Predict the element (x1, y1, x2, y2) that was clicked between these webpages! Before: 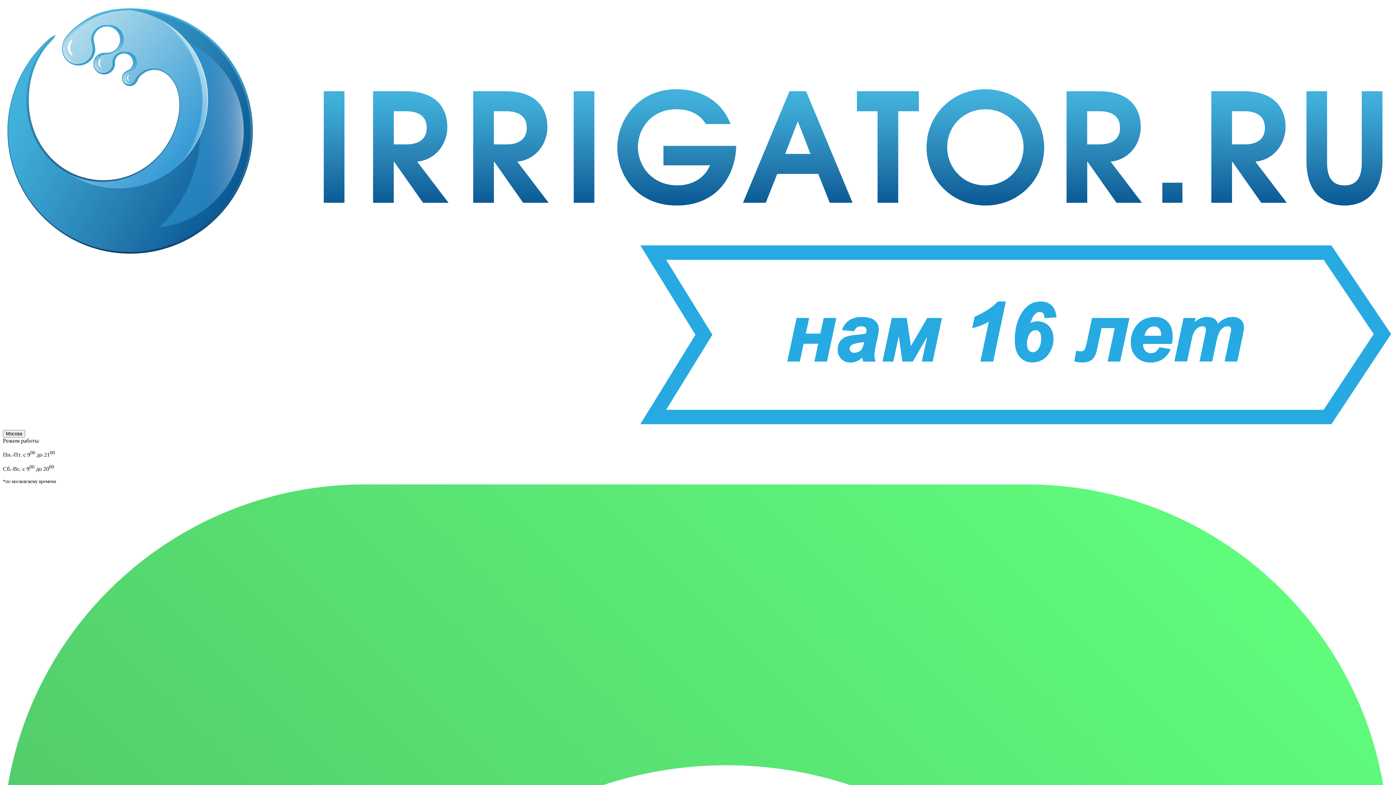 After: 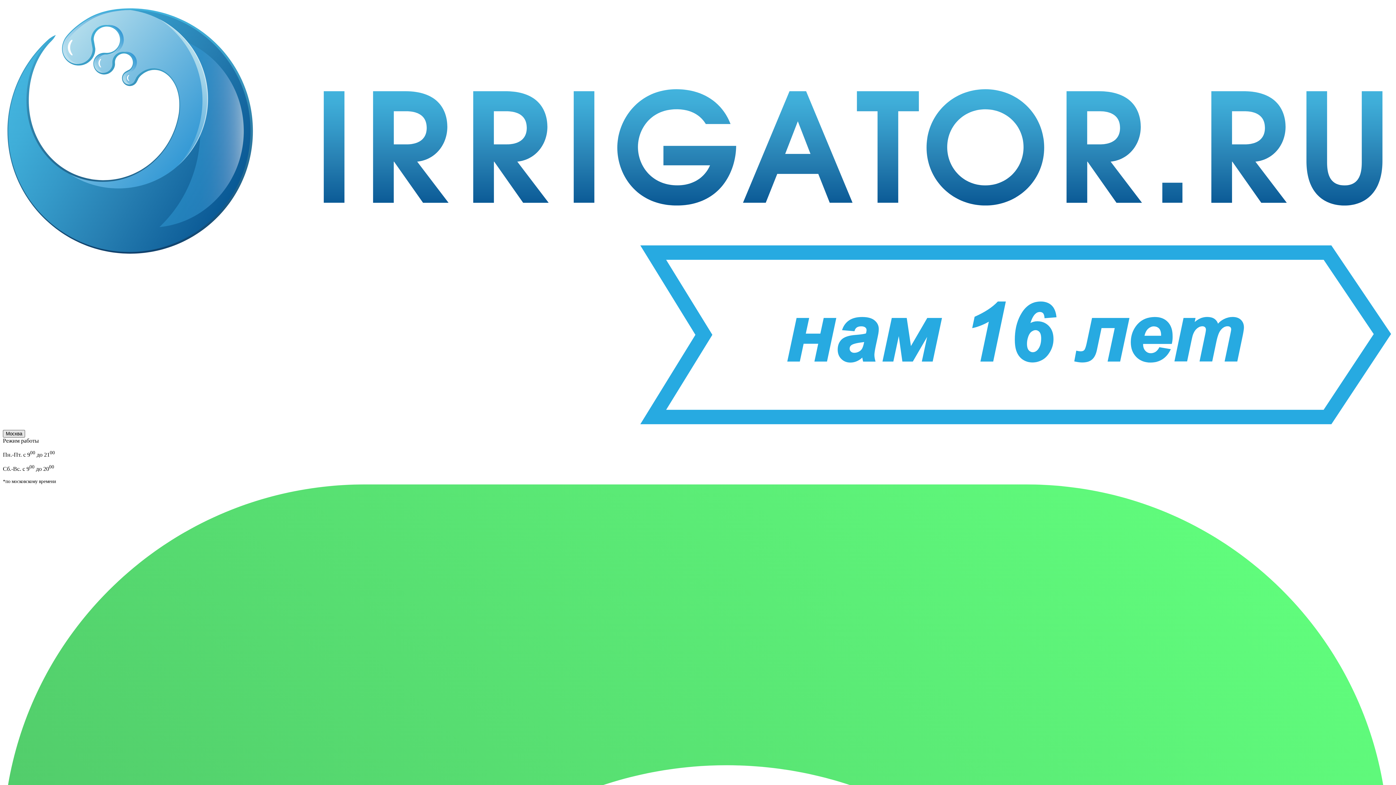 Action: label: Москва bbox: (2, 430, 25, 437)